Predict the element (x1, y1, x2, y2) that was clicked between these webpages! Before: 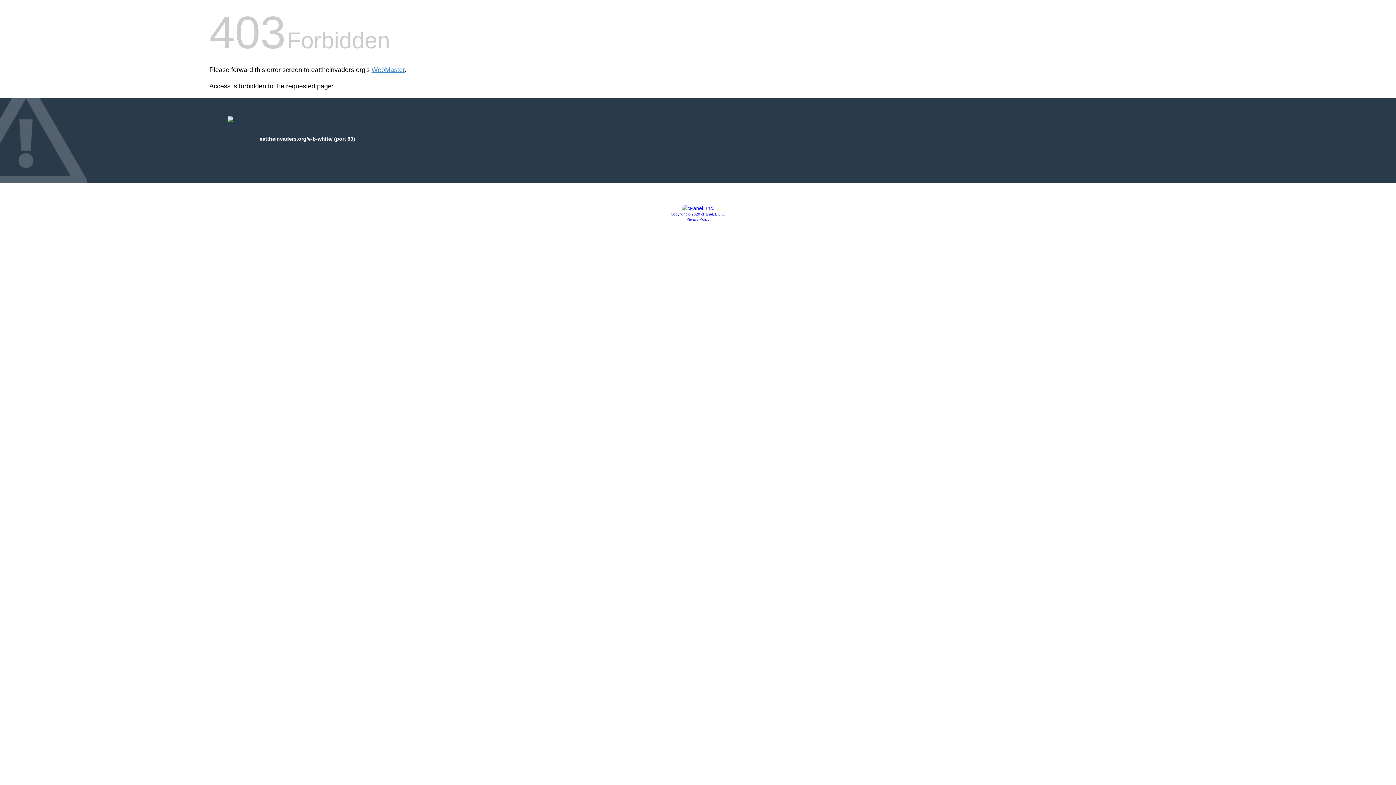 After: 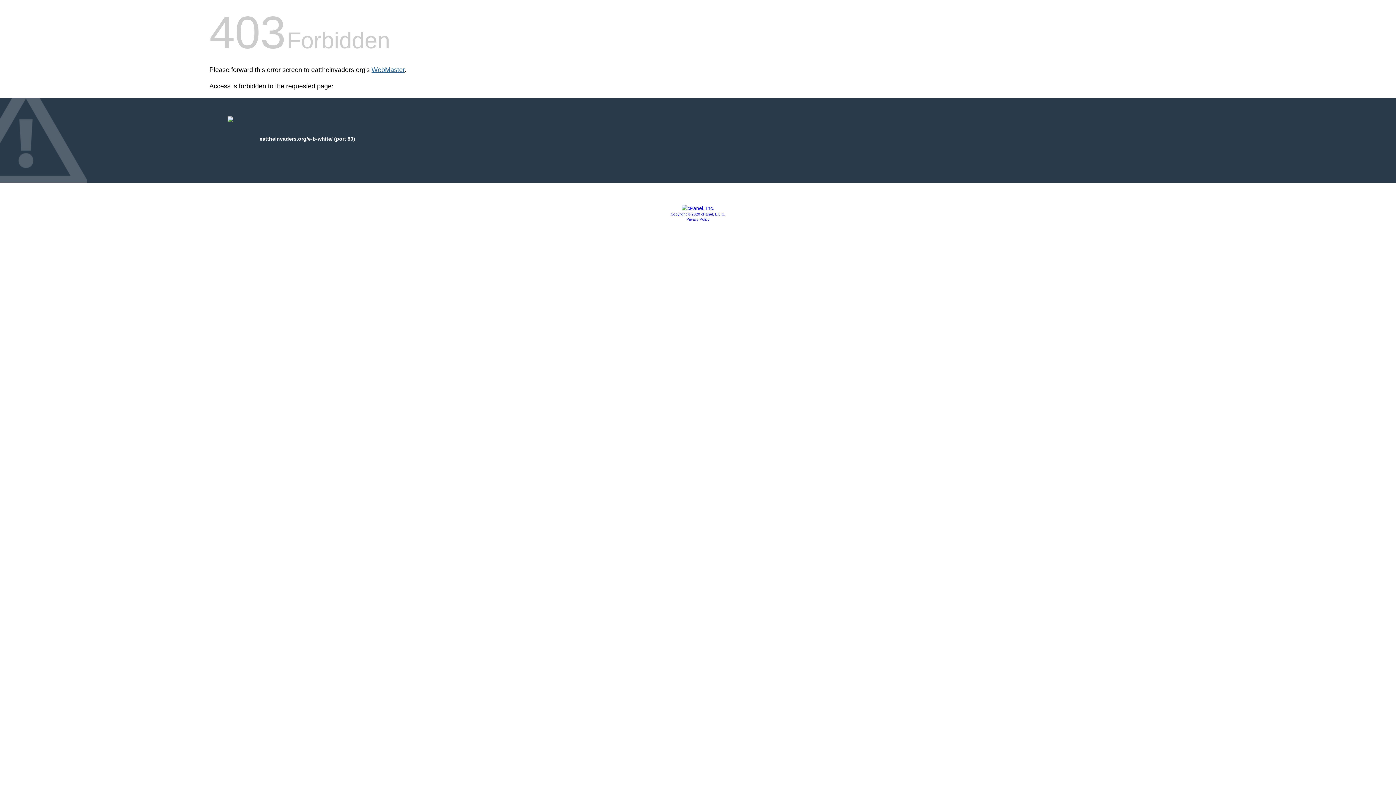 Action: label: WebMaster bbox: (371, 66, 404, 73)